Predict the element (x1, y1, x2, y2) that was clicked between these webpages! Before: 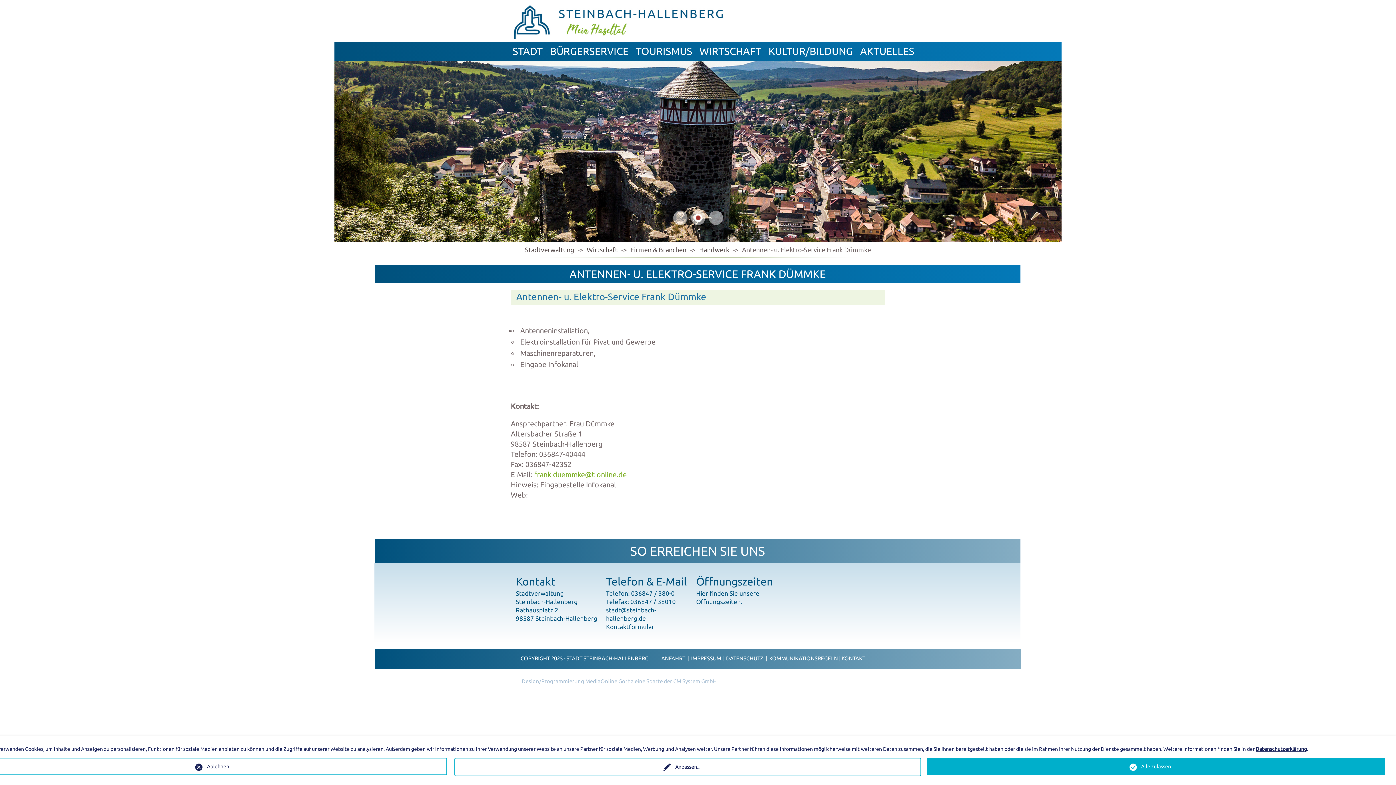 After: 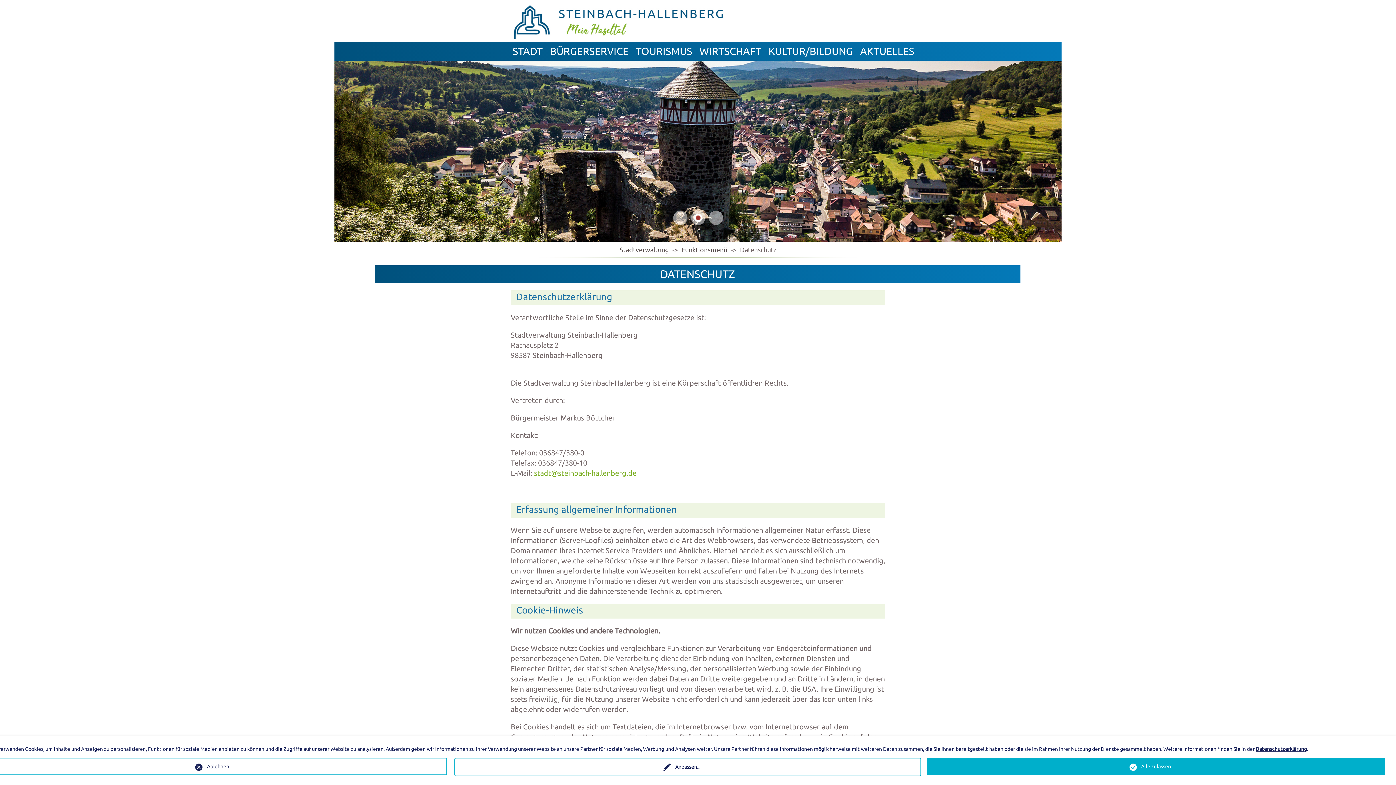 Action: label: Datenschutzerklärung bbox: (1256, 746, 1307, 752)